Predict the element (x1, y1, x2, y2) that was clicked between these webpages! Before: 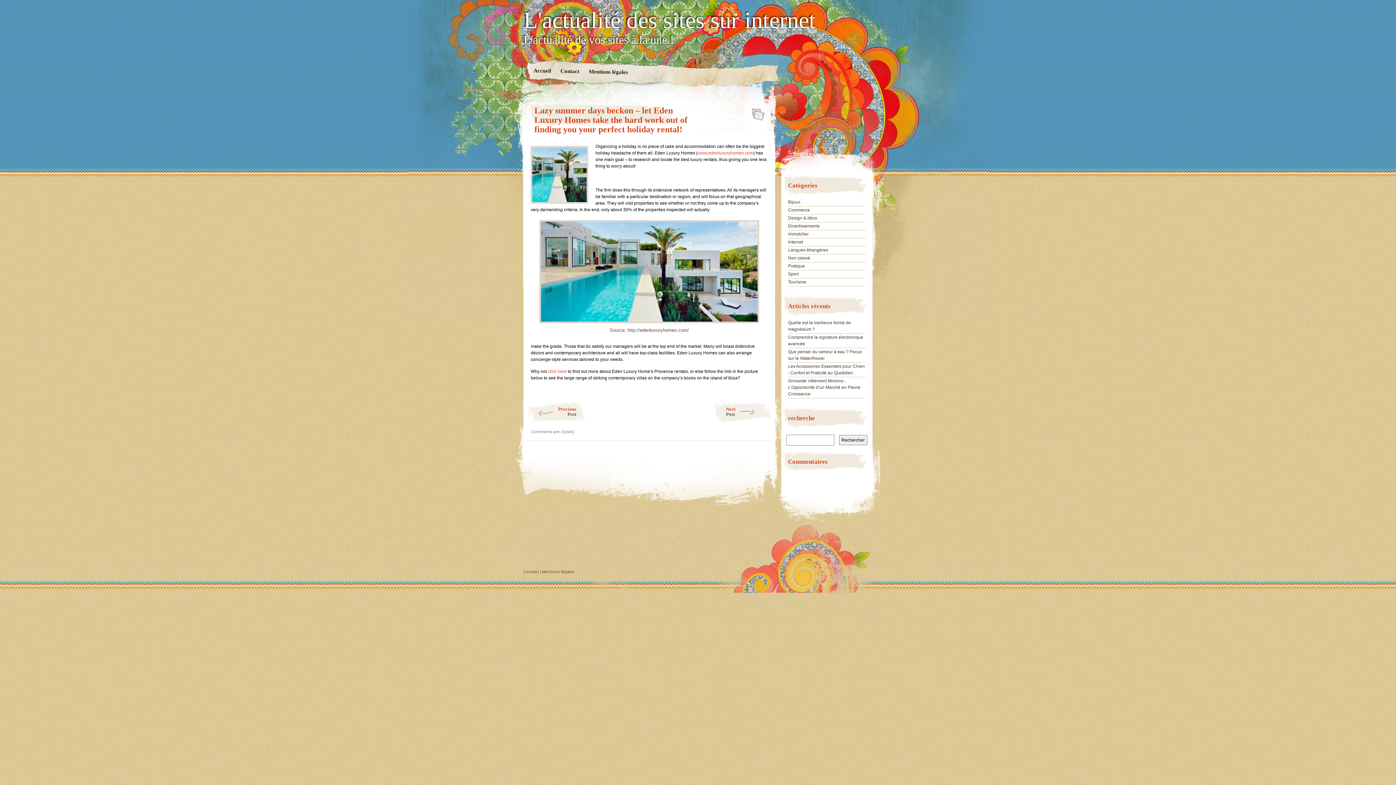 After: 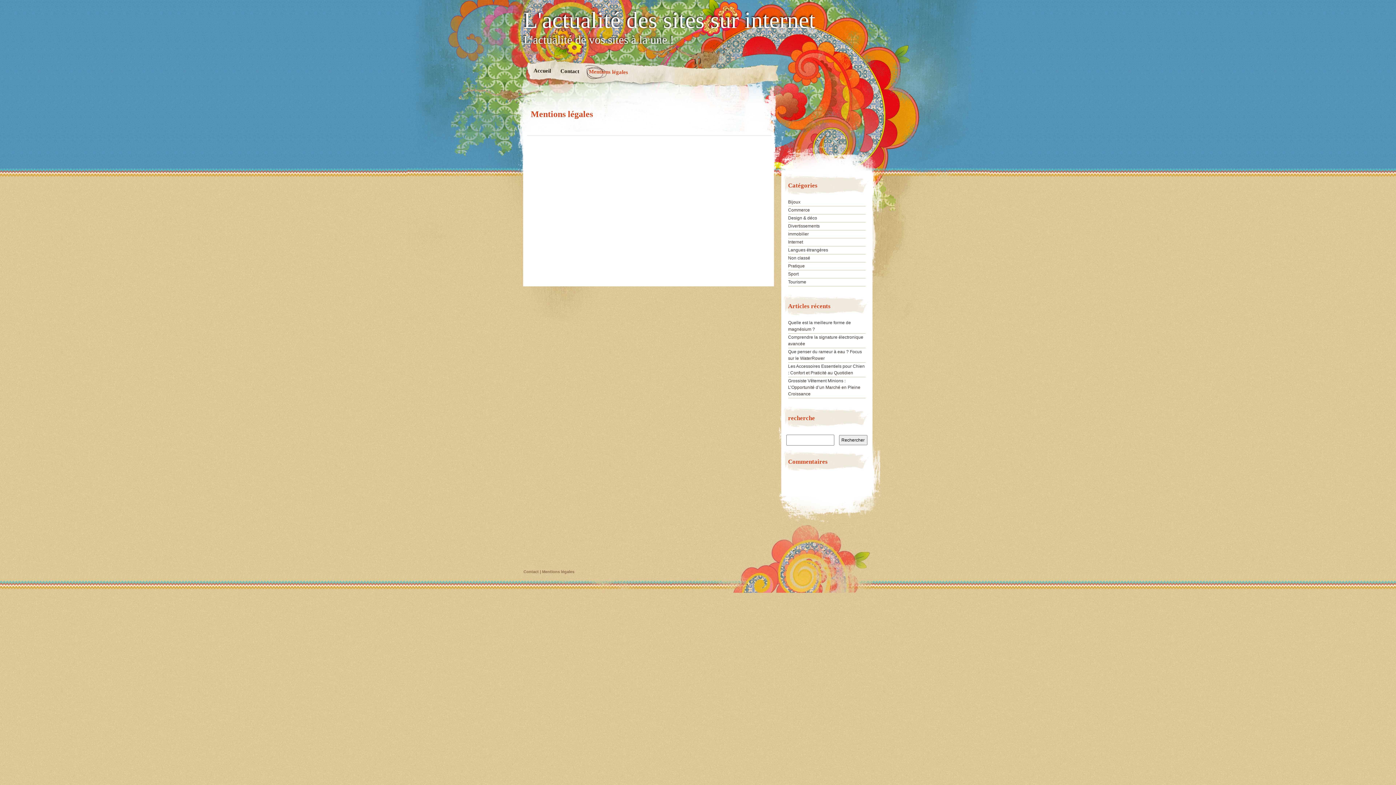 Action: bbox: (542, 569, 574, 574) label: Mentions légales